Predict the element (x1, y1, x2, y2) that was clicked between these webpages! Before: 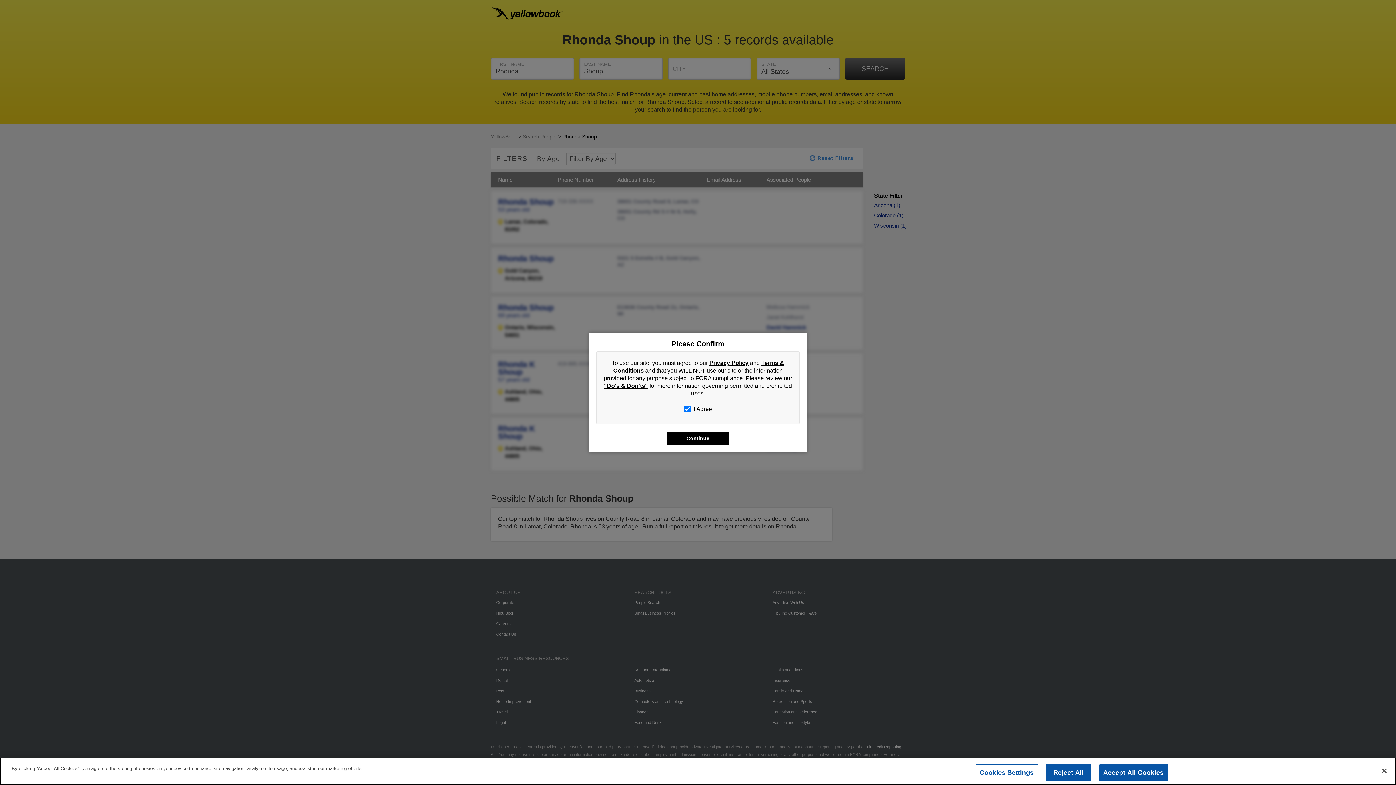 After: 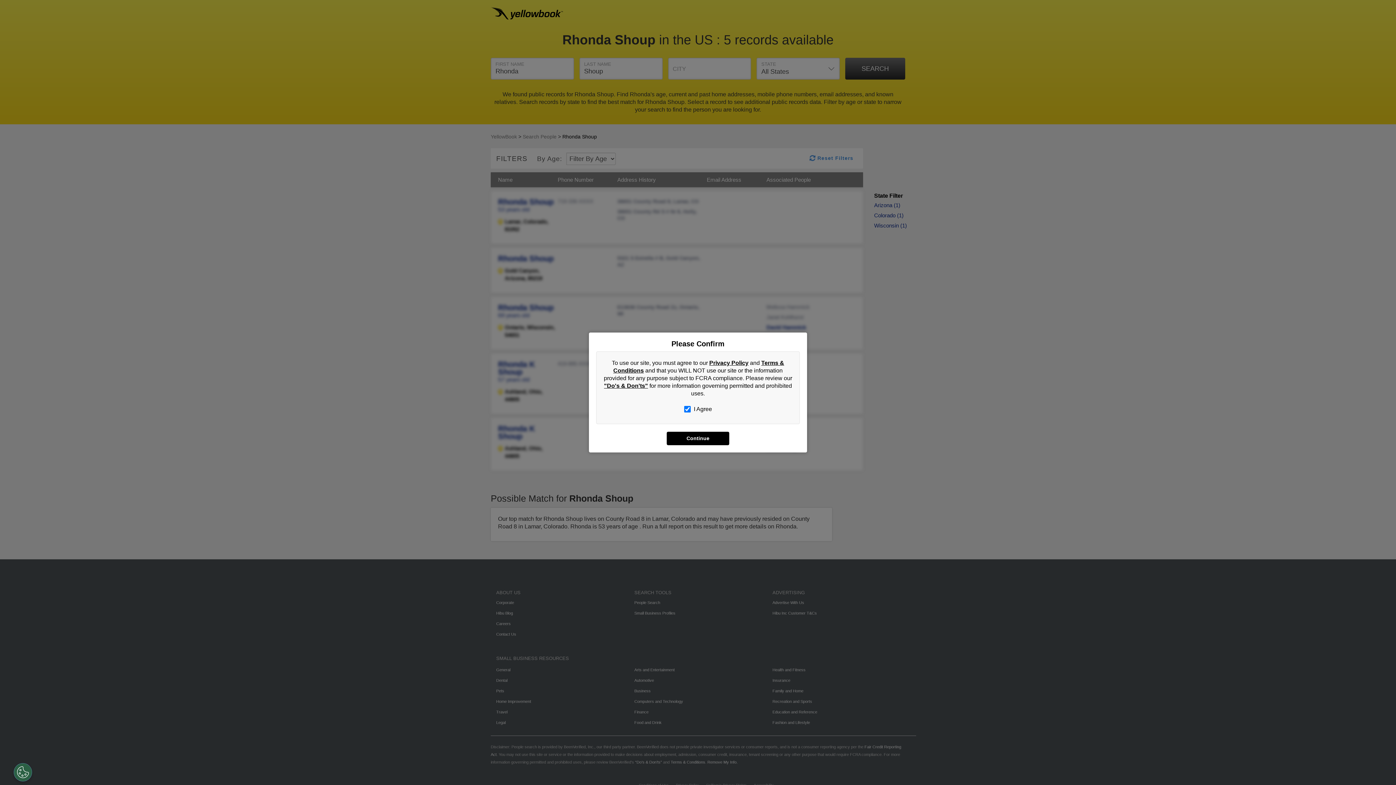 Action: bbox: (1046, 765, 1091, 782) label: Reject All